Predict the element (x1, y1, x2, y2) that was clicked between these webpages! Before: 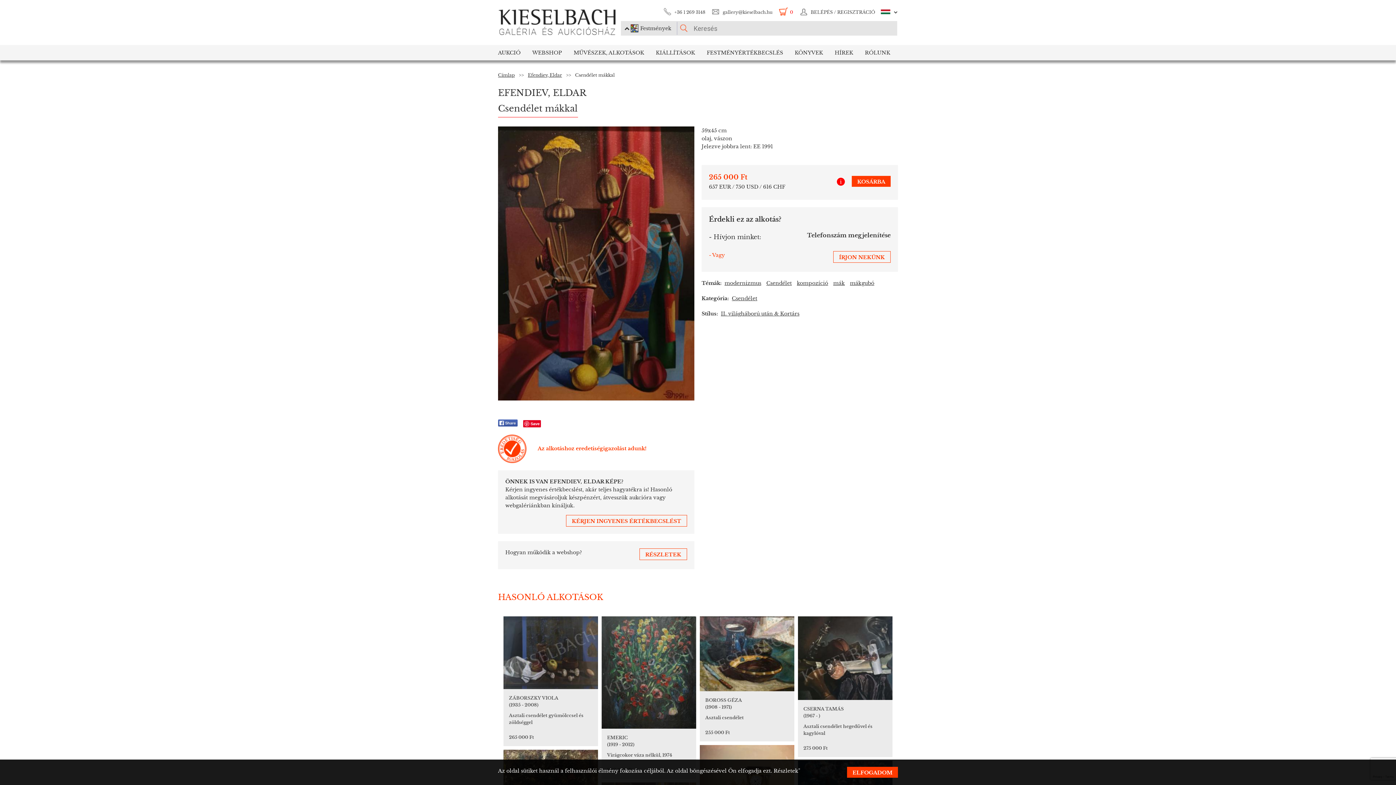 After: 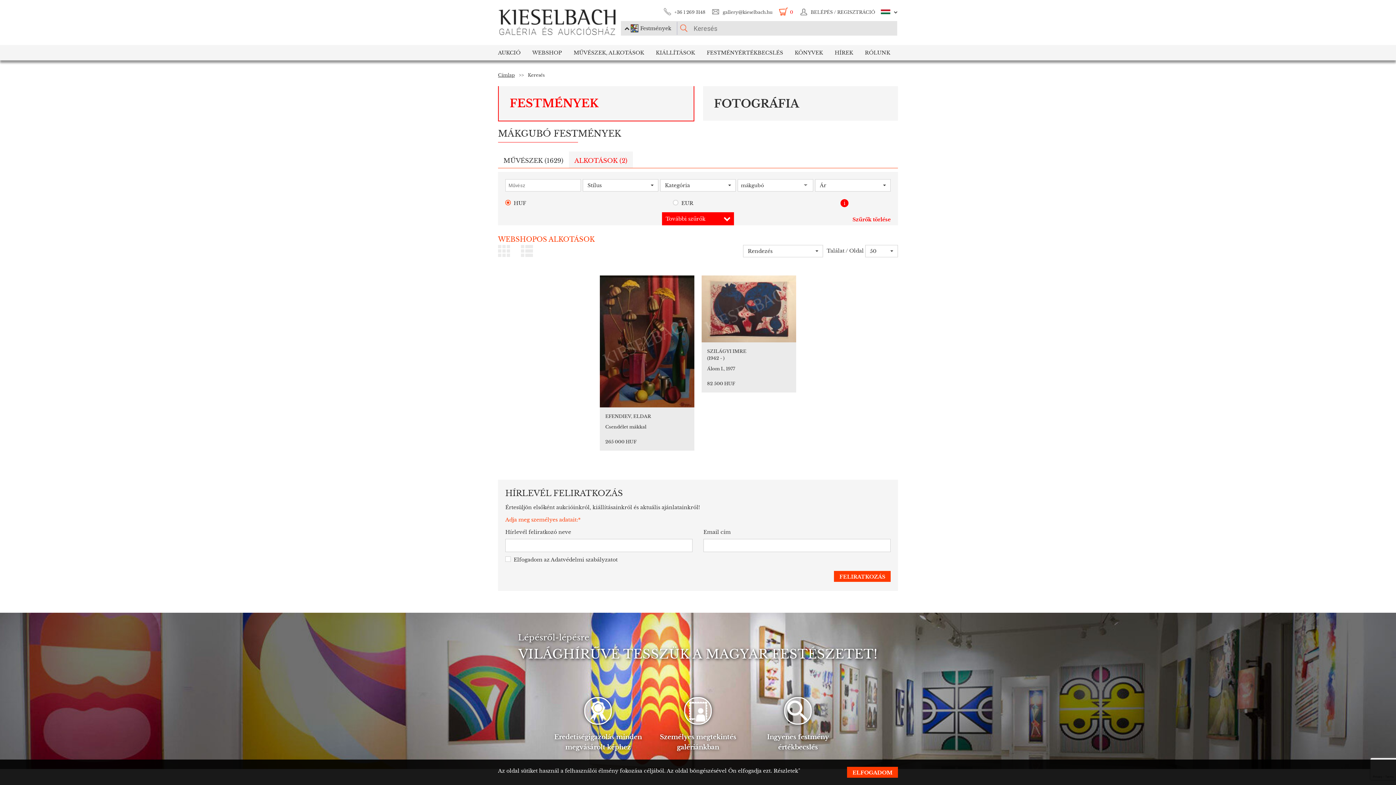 Action: label: mákgubó bbox: (850, 280, 874, 286)